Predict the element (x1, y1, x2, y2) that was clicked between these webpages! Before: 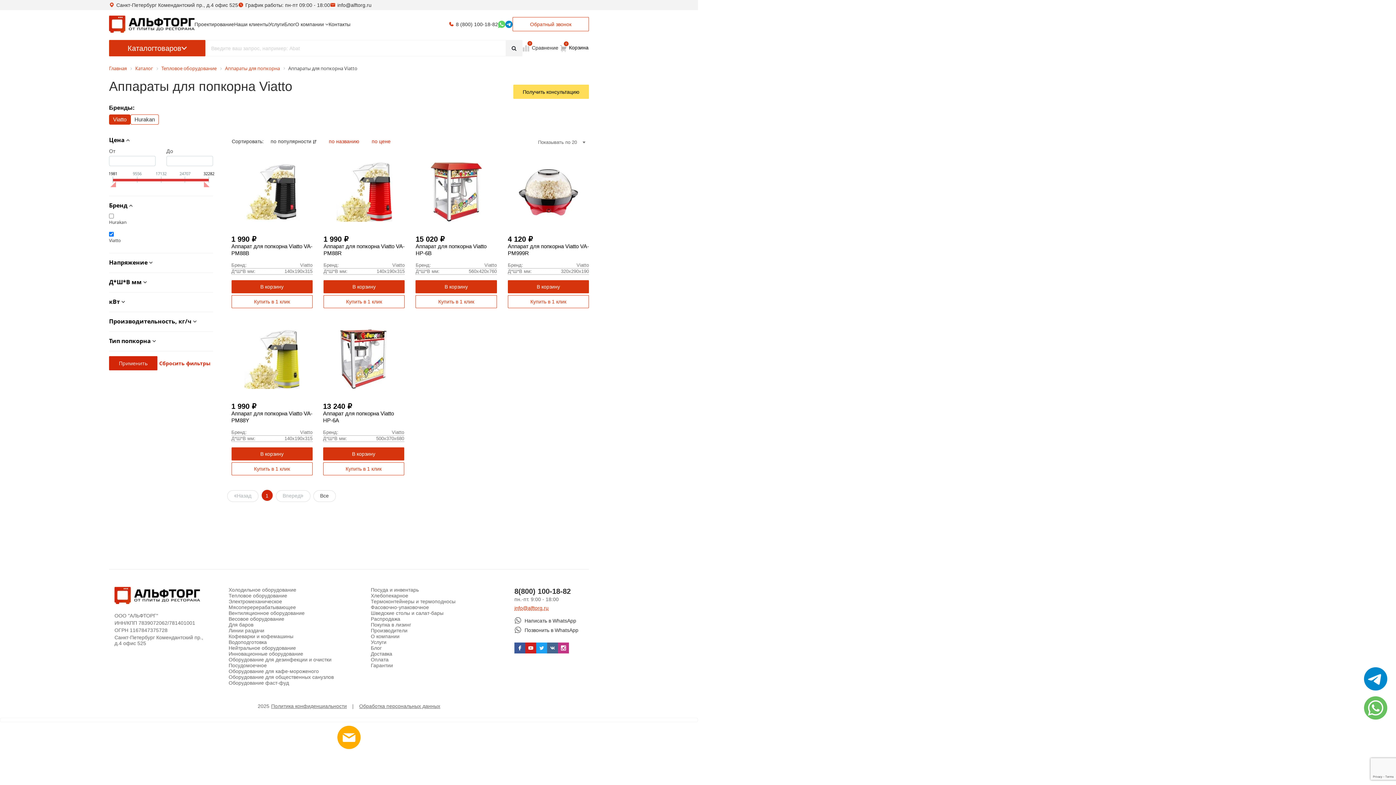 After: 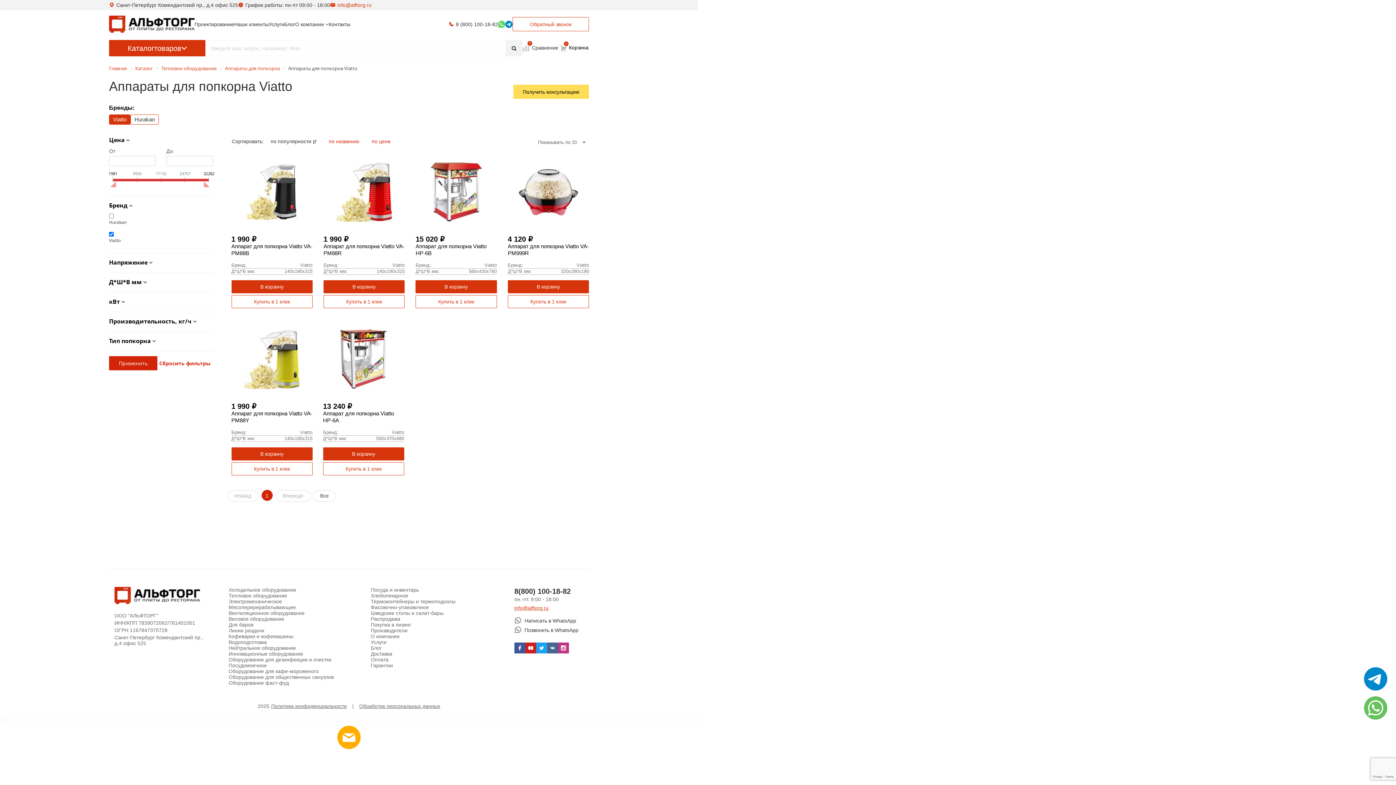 Action: bbox: (330, 2, 371, 8) label: info@alftorg.ru